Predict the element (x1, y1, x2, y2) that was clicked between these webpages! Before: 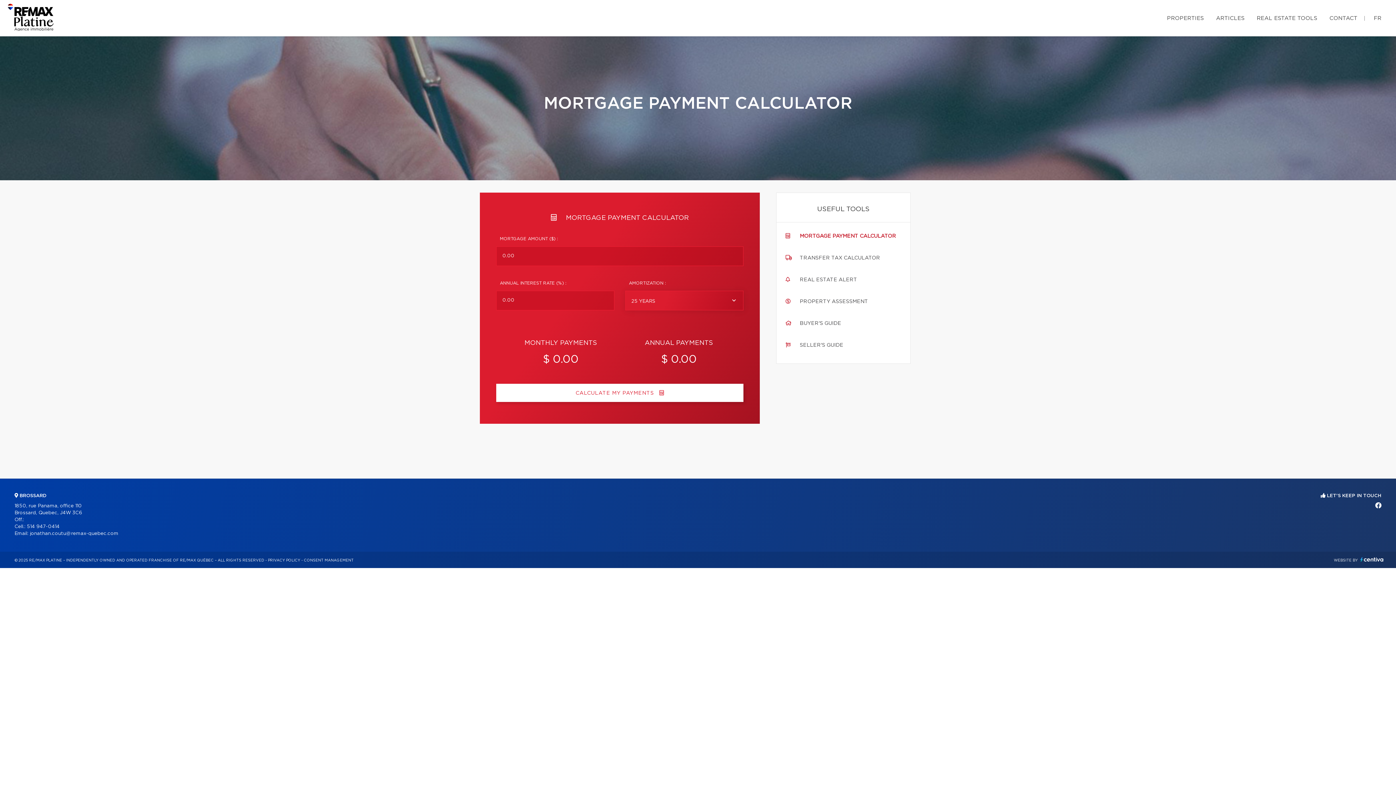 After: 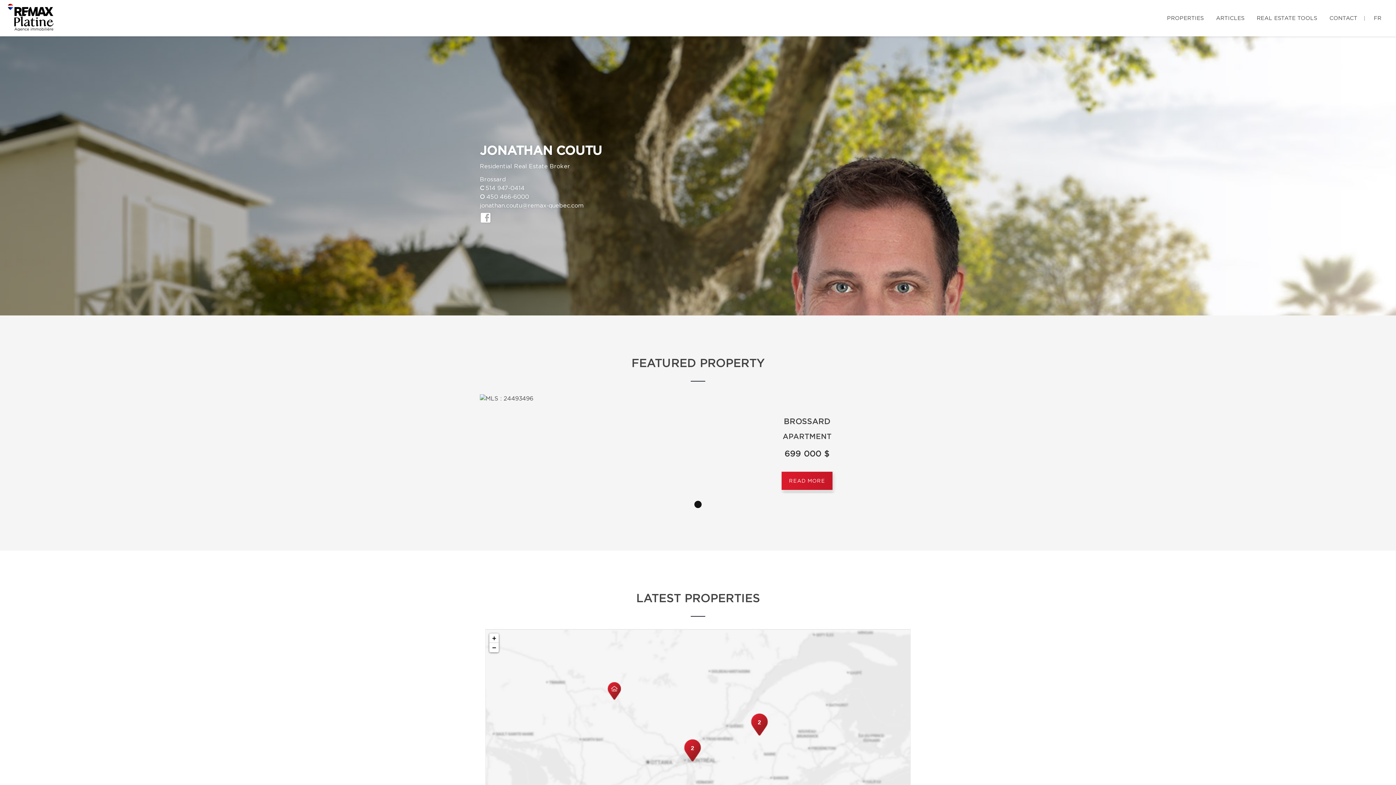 Action: bbox: (0, 0, 71, 34)